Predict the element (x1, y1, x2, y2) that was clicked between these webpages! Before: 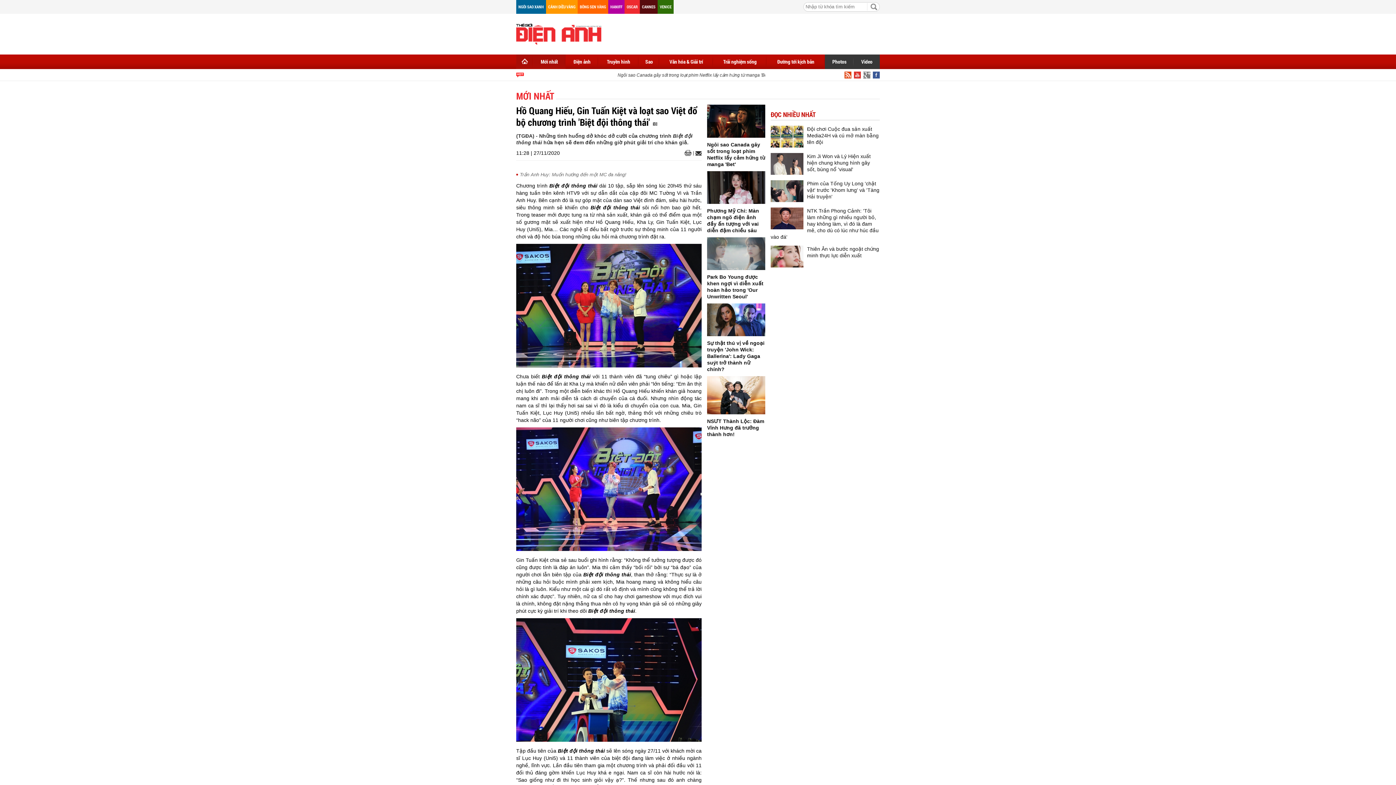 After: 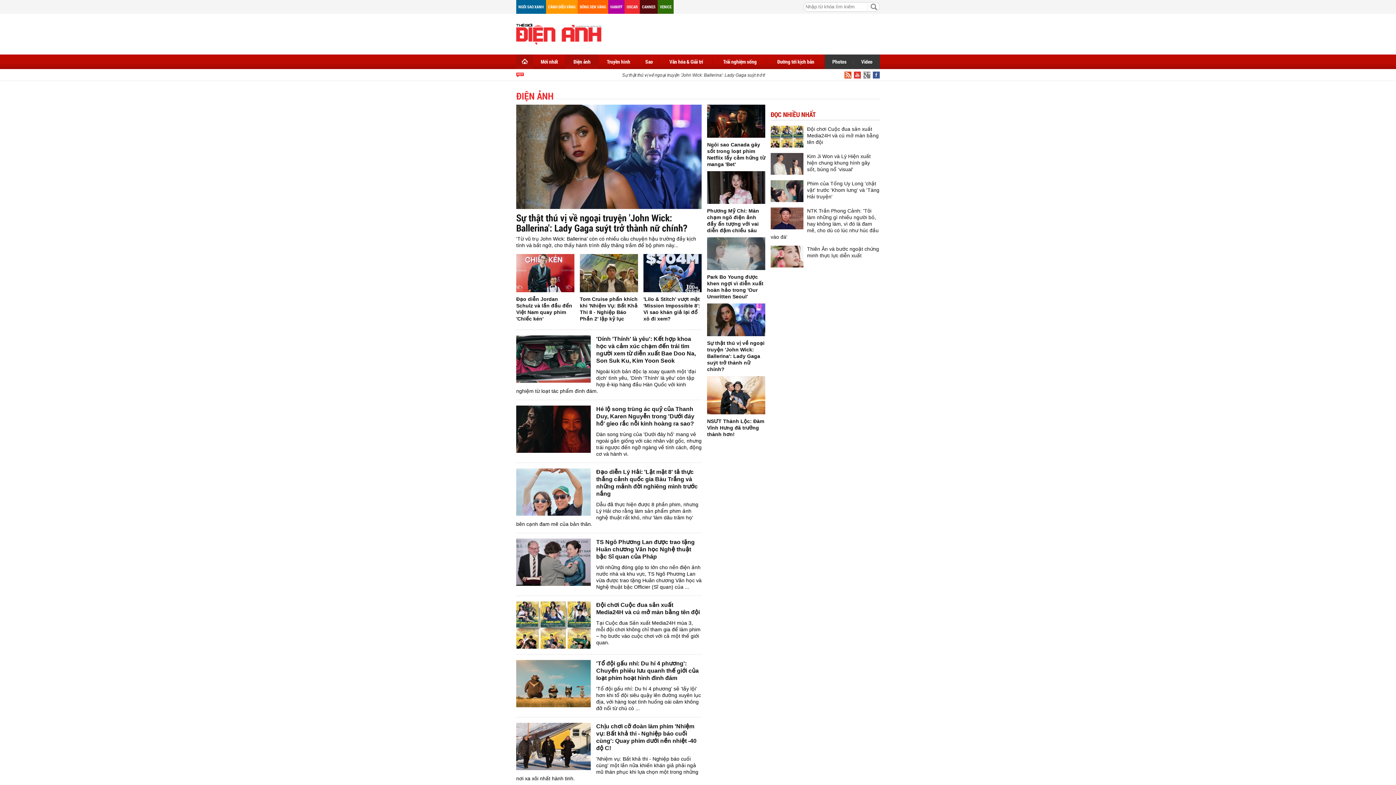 Action: label: Điện ảnh bbox: (570, 54, 594, 69)